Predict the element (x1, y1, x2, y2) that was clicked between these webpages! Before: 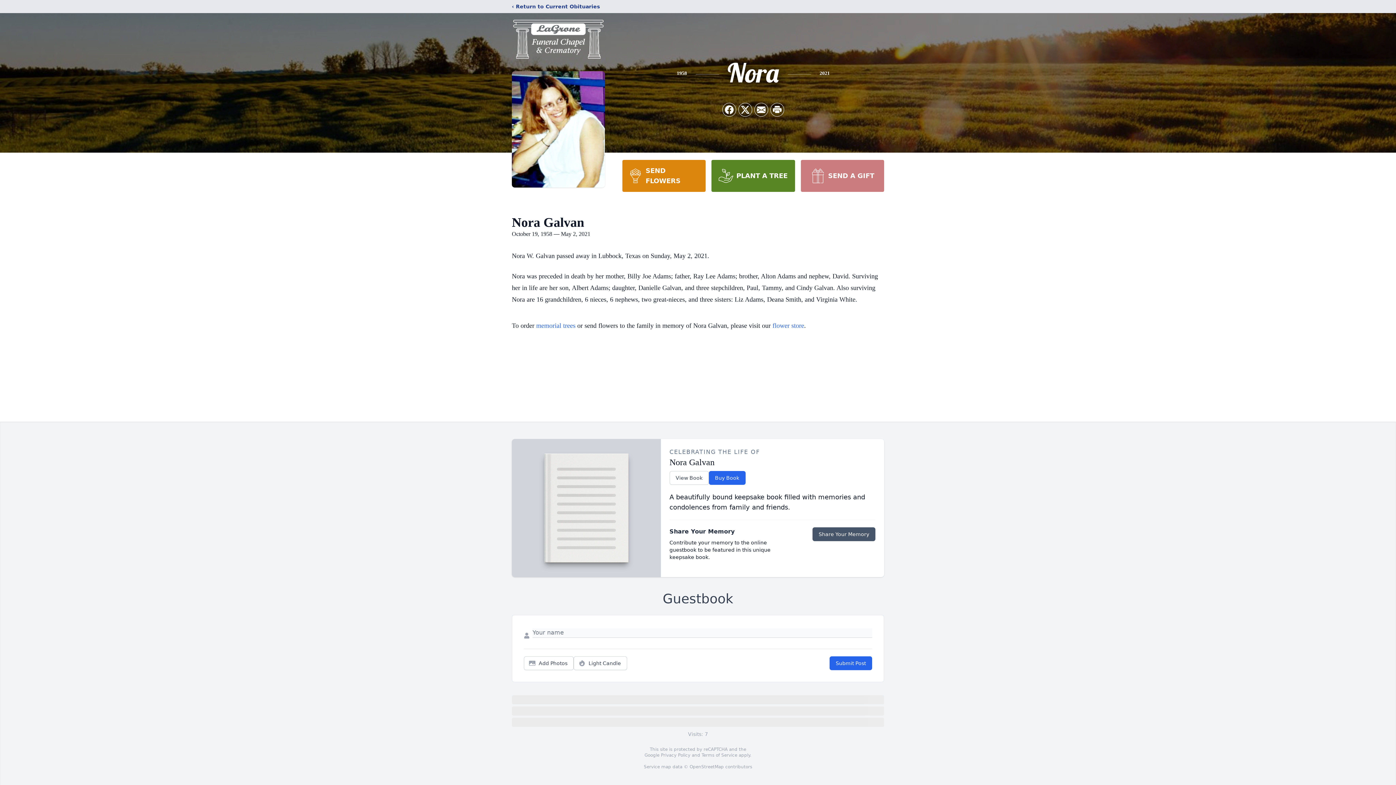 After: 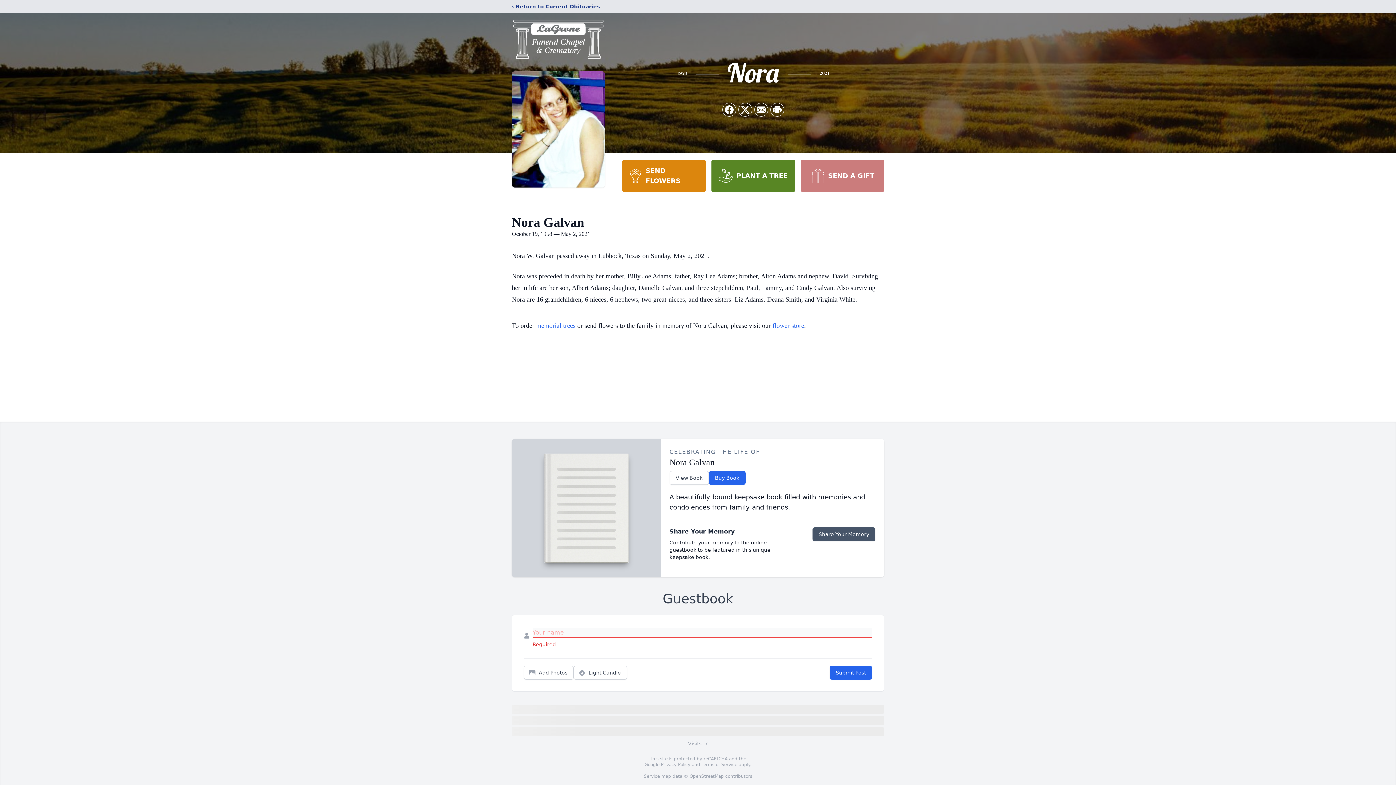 Action: label: Submit Post bbox: (829, 656, 872, 670)